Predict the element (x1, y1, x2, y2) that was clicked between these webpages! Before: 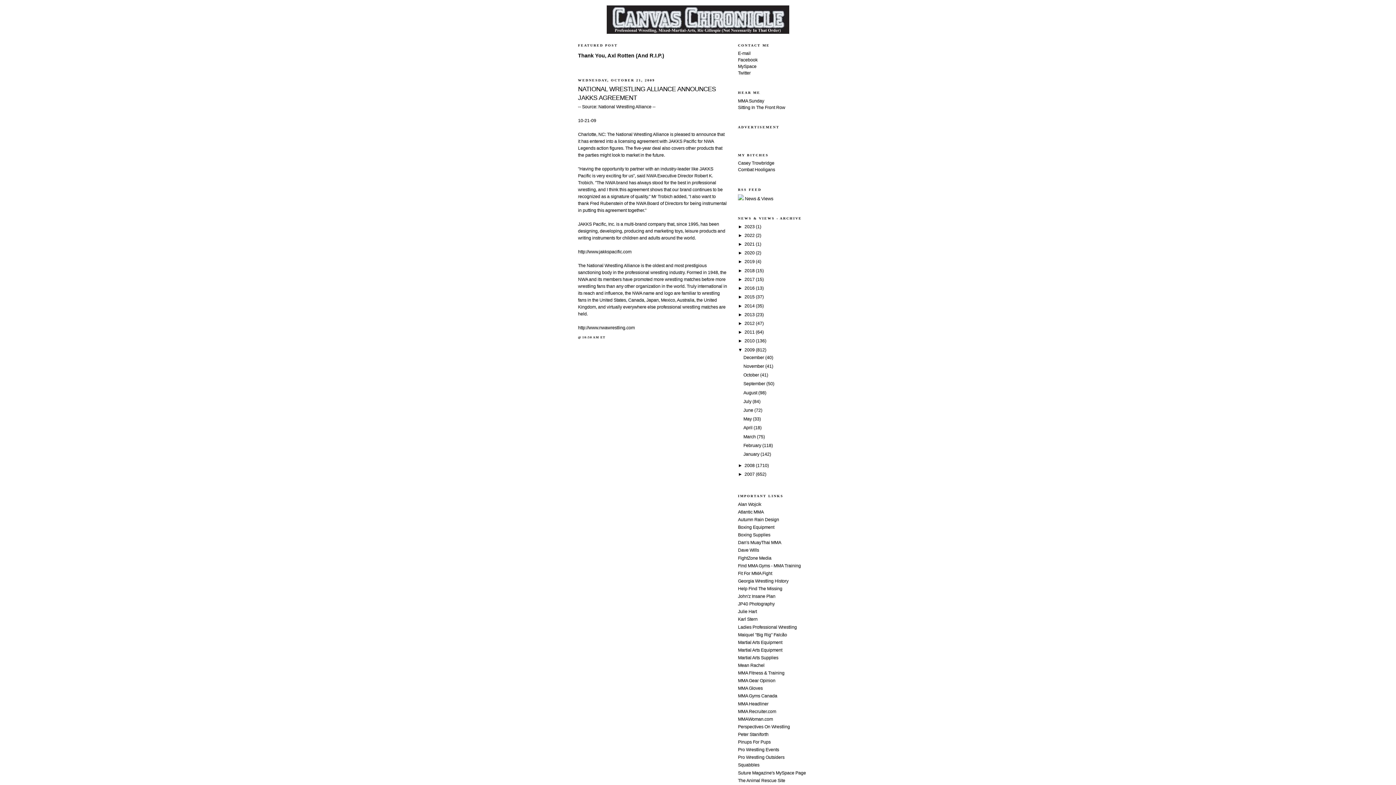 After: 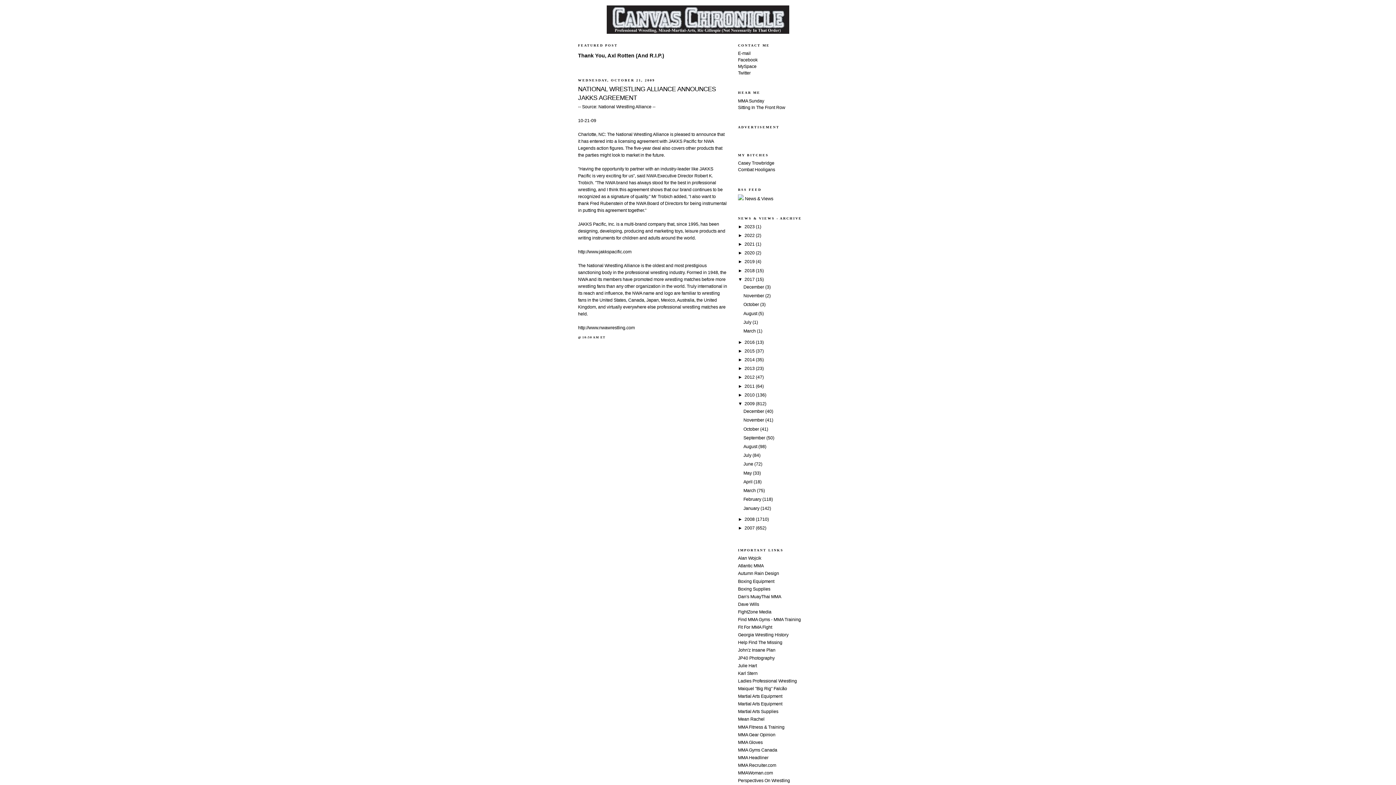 Action: bbox: (738, 277, 744, 282) label: ►  